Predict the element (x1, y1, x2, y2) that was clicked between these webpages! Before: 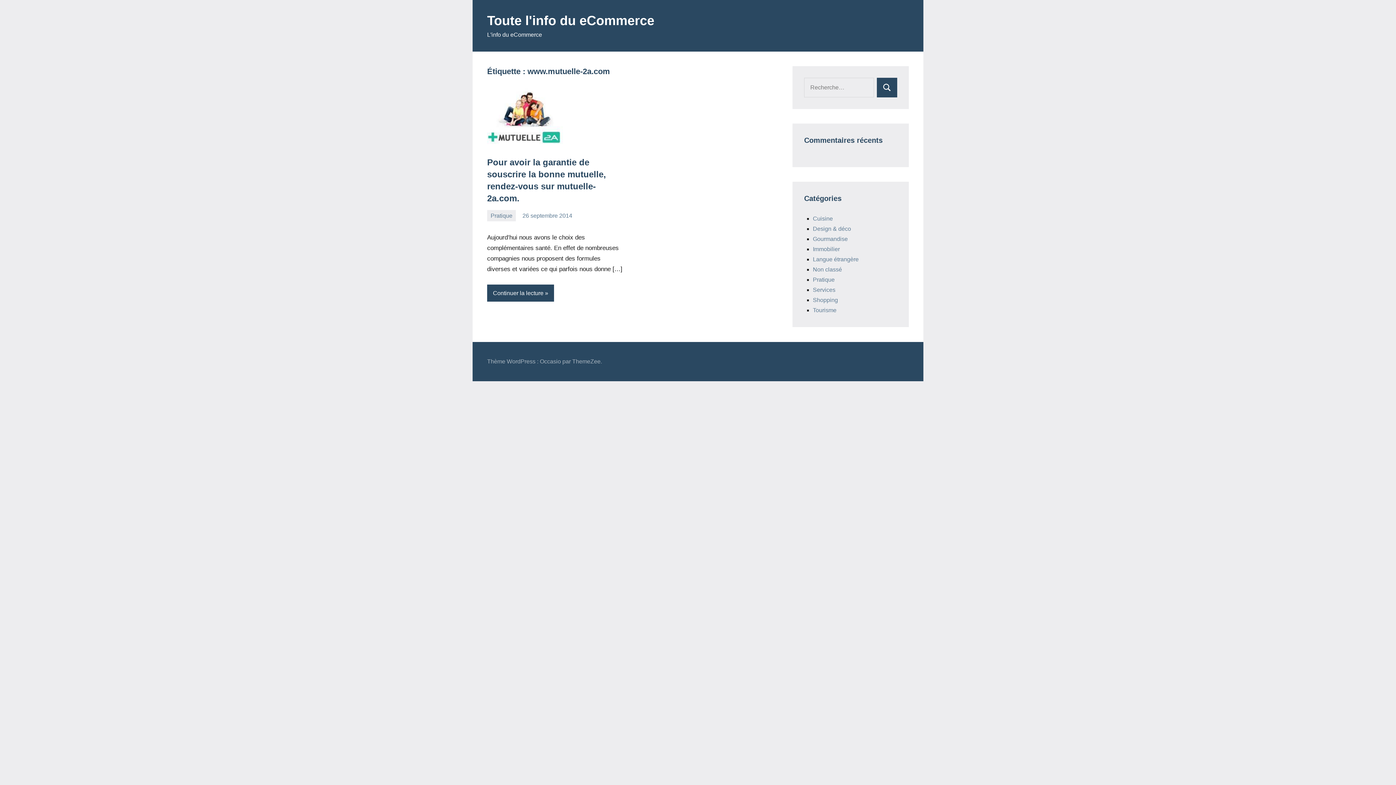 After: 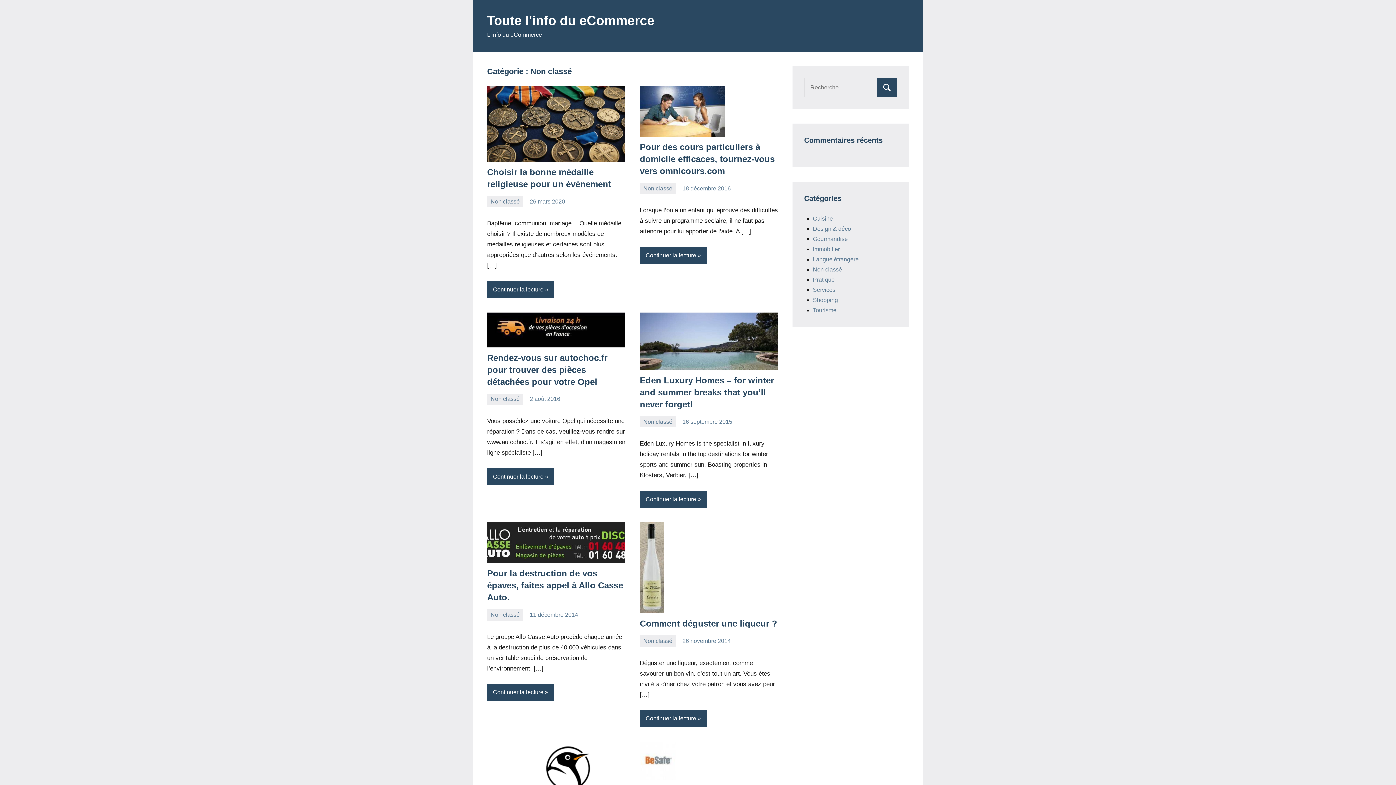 Action: label: Non classé bbox: (813, 266, 842, 272)